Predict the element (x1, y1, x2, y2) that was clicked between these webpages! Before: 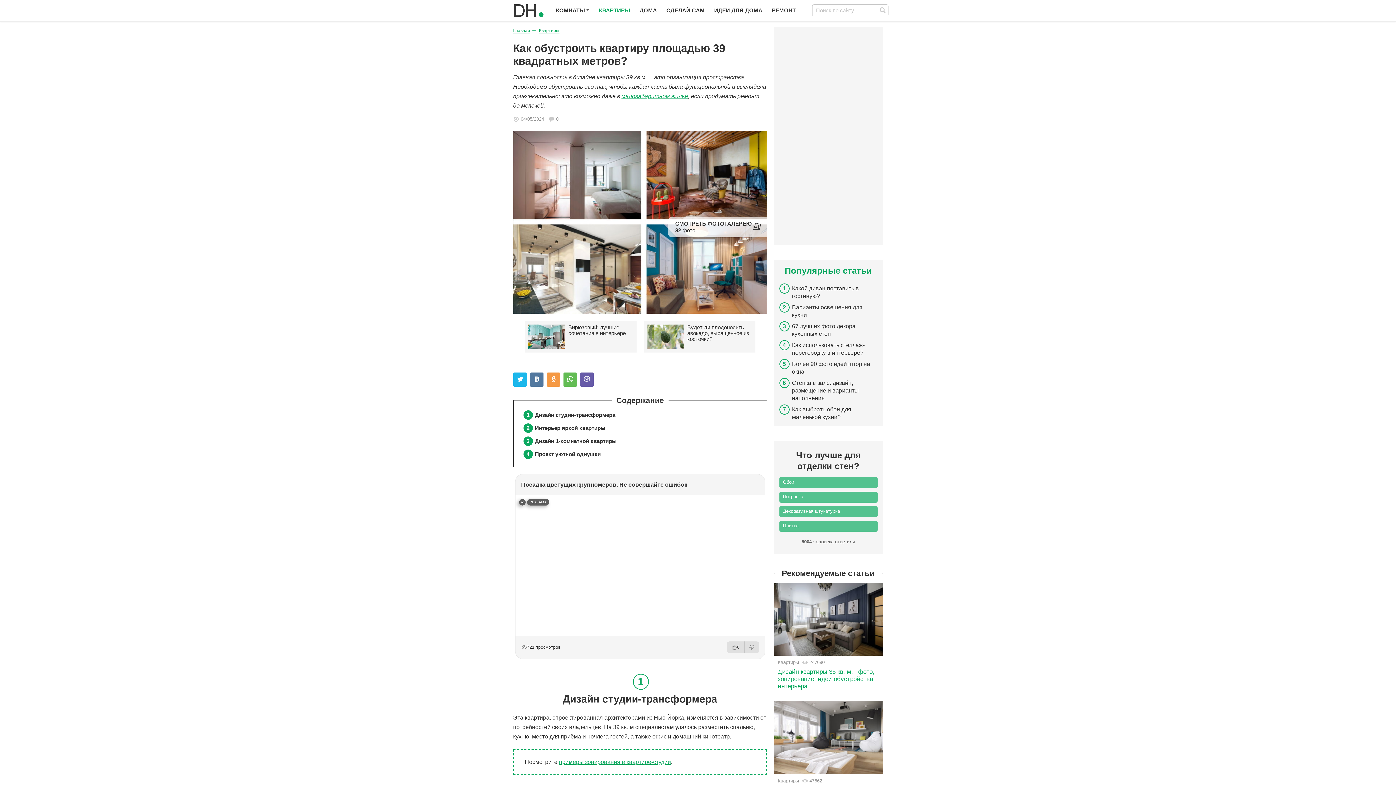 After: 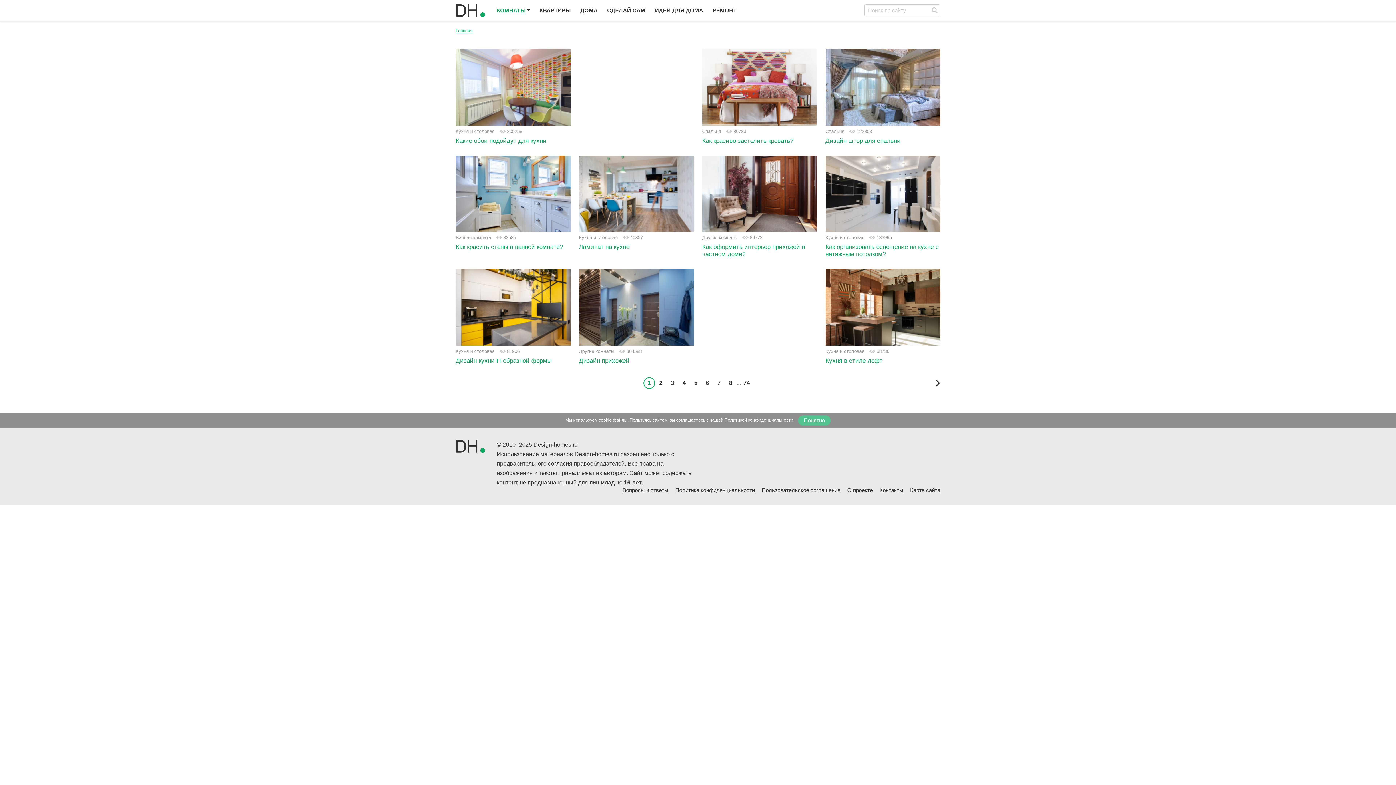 Action: label: КОМНАТЫ bbox: (556, 4, 589, 16)